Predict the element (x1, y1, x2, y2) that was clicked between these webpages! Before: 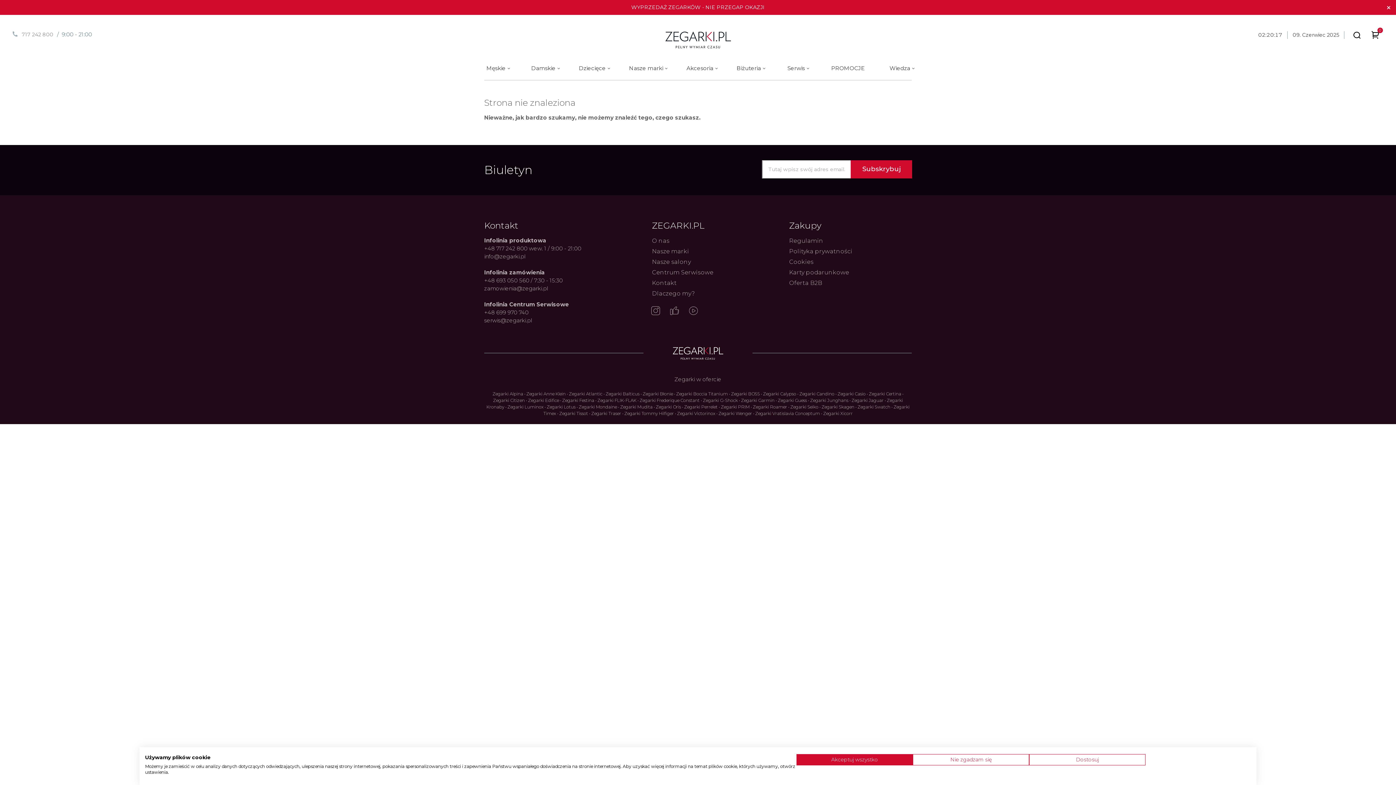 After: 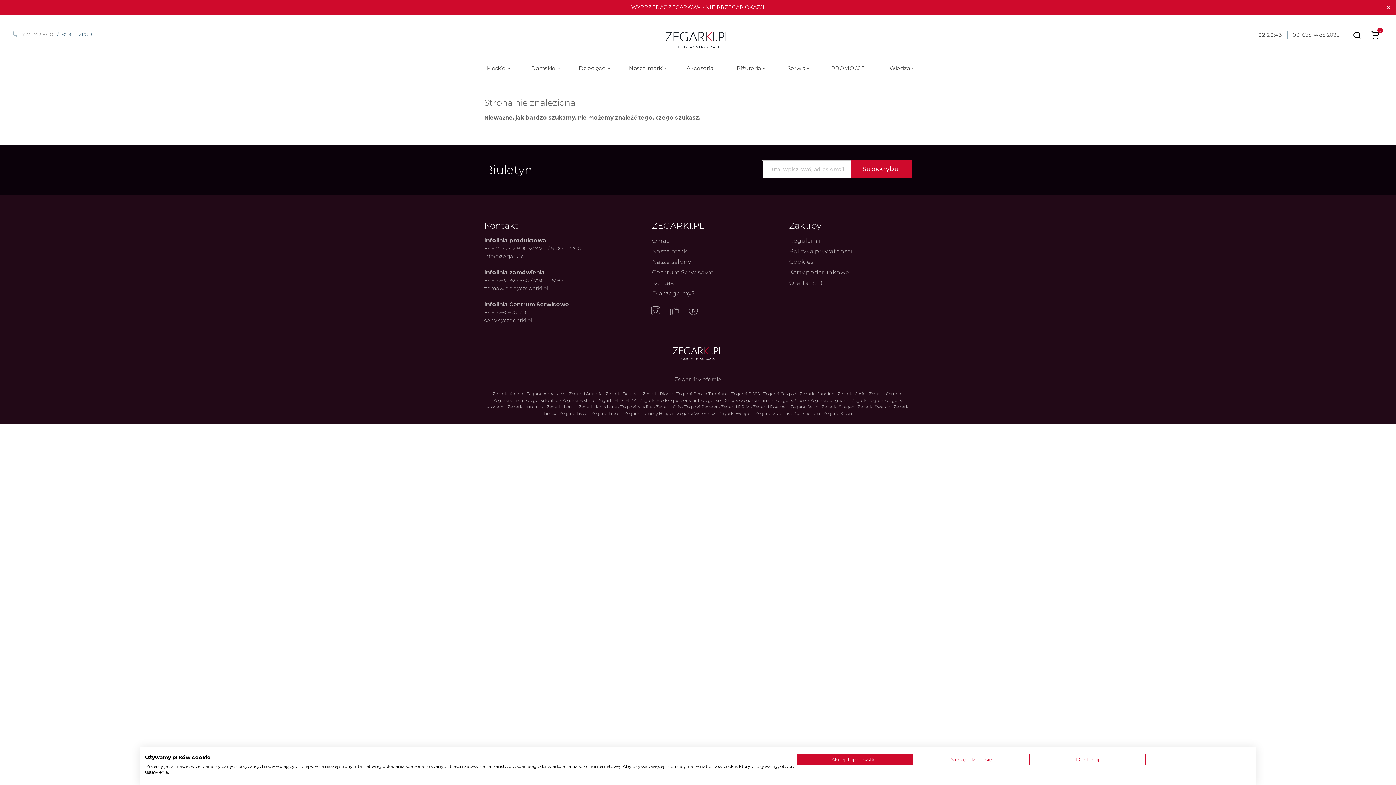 Action: label: Zegarki BOSS bbox: (731, 391, 760, 396)